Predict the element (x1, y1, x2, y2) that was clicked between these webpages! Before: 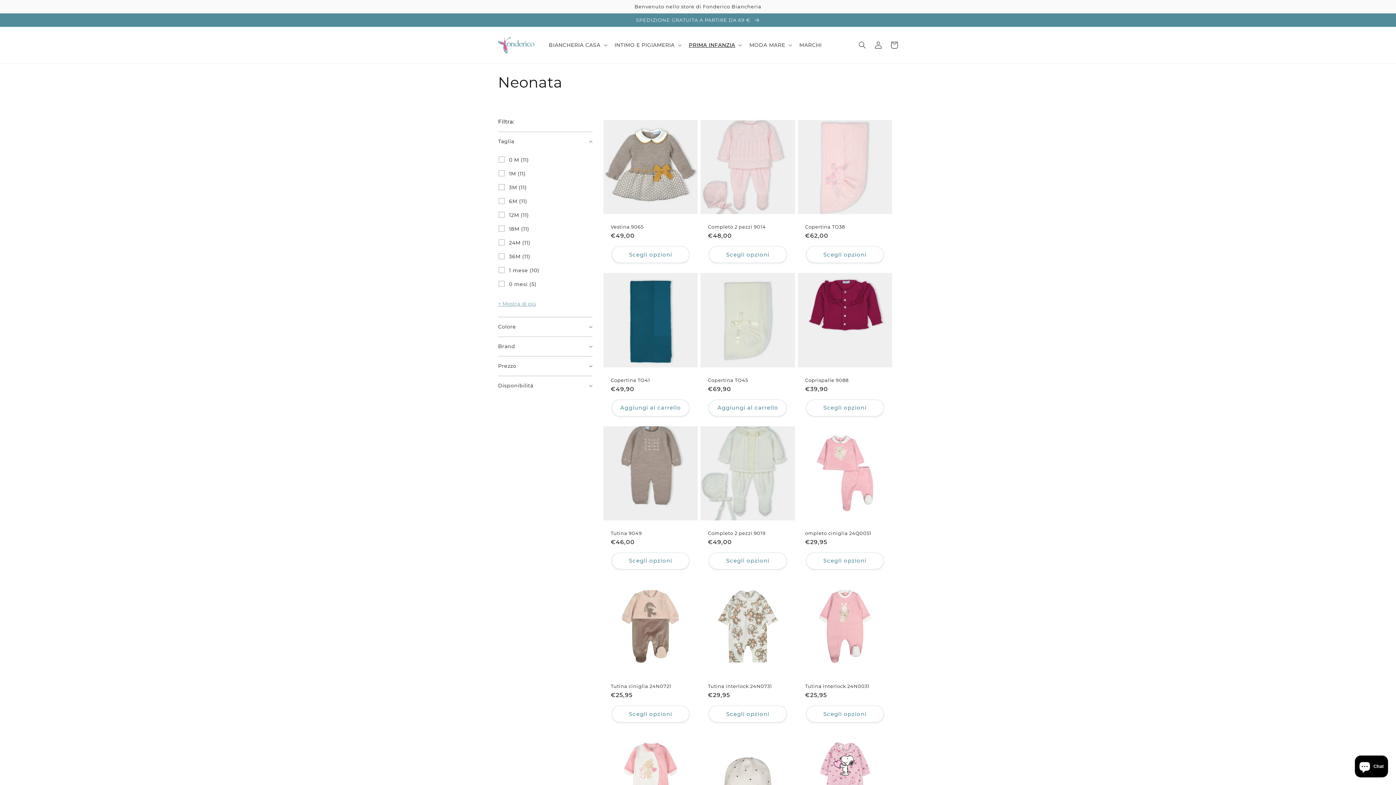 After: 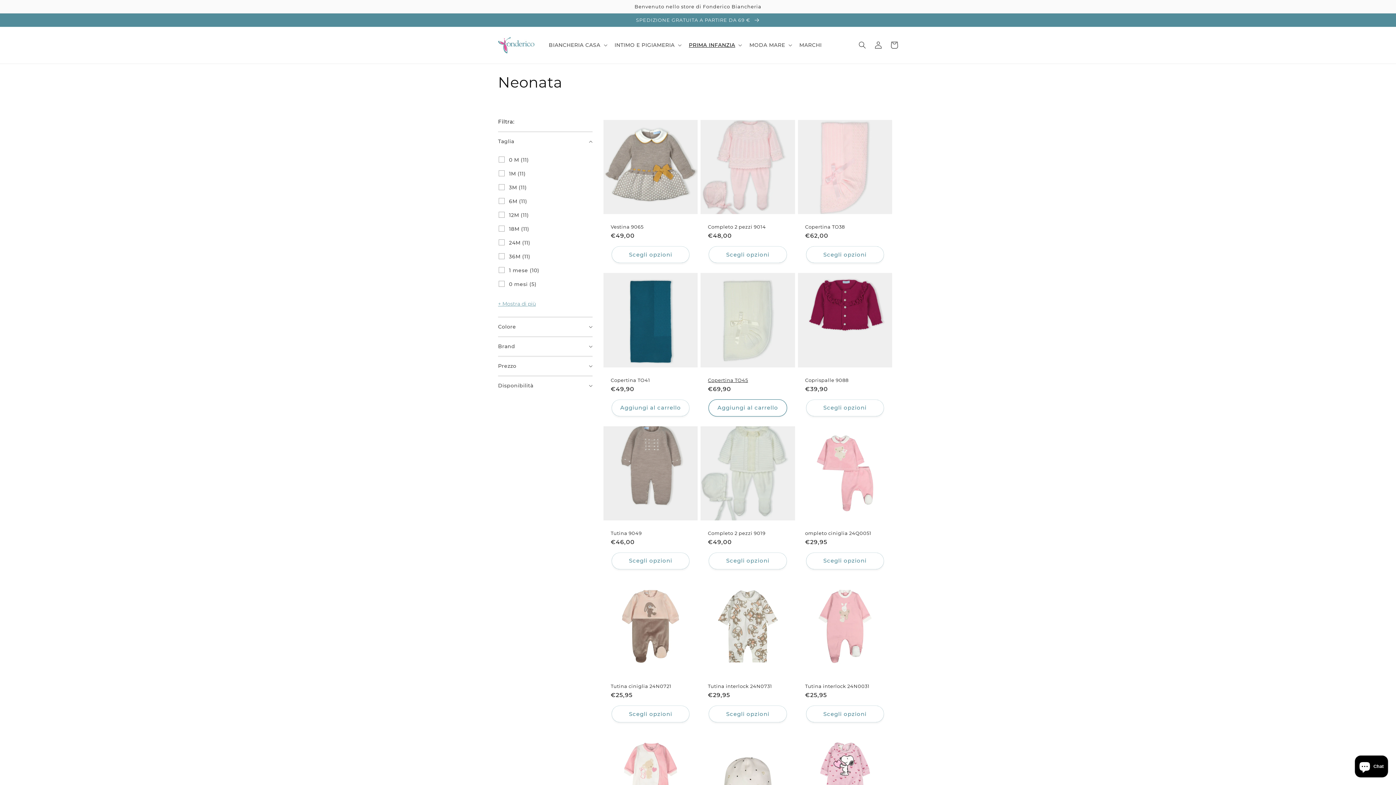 Action: label: Aggiungi al carrello bbox: (709, 399, 786, 416)